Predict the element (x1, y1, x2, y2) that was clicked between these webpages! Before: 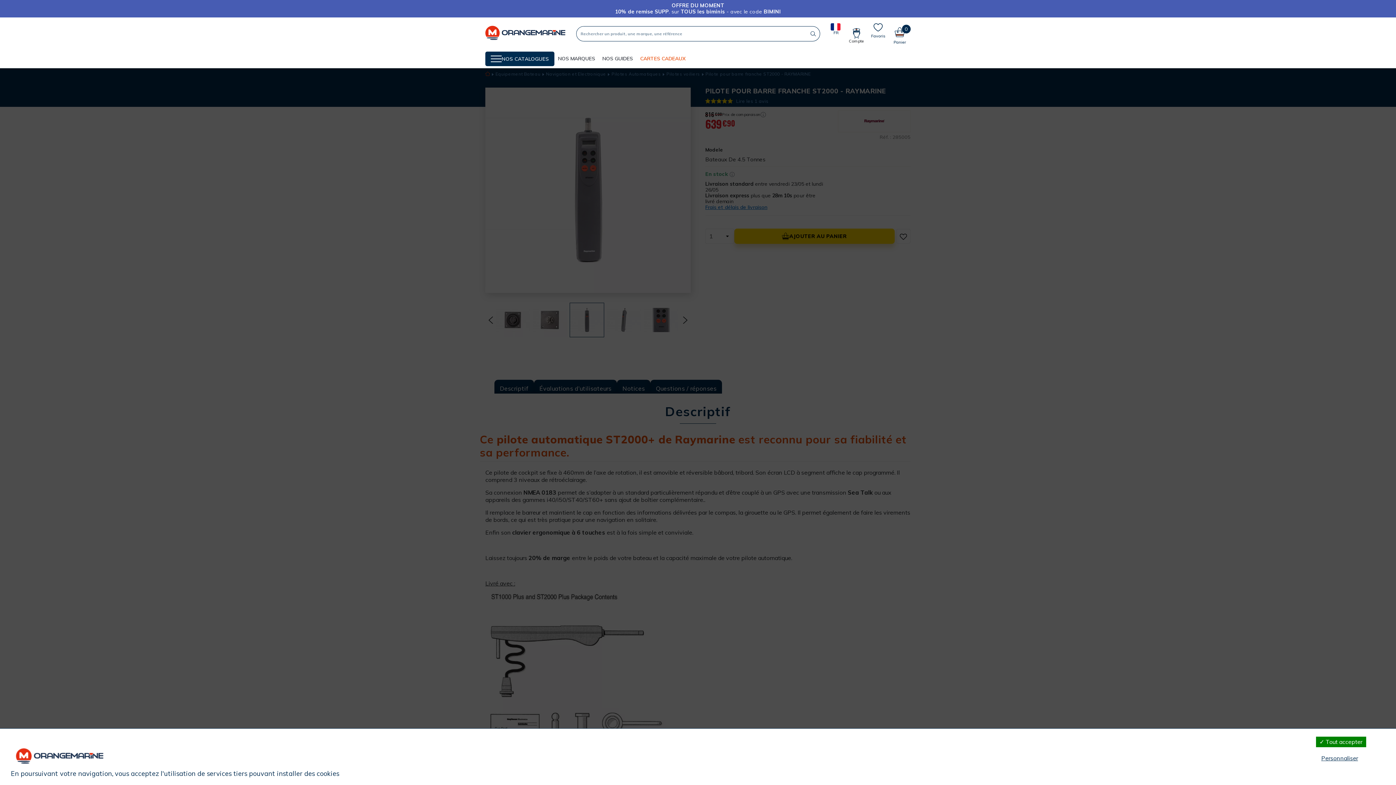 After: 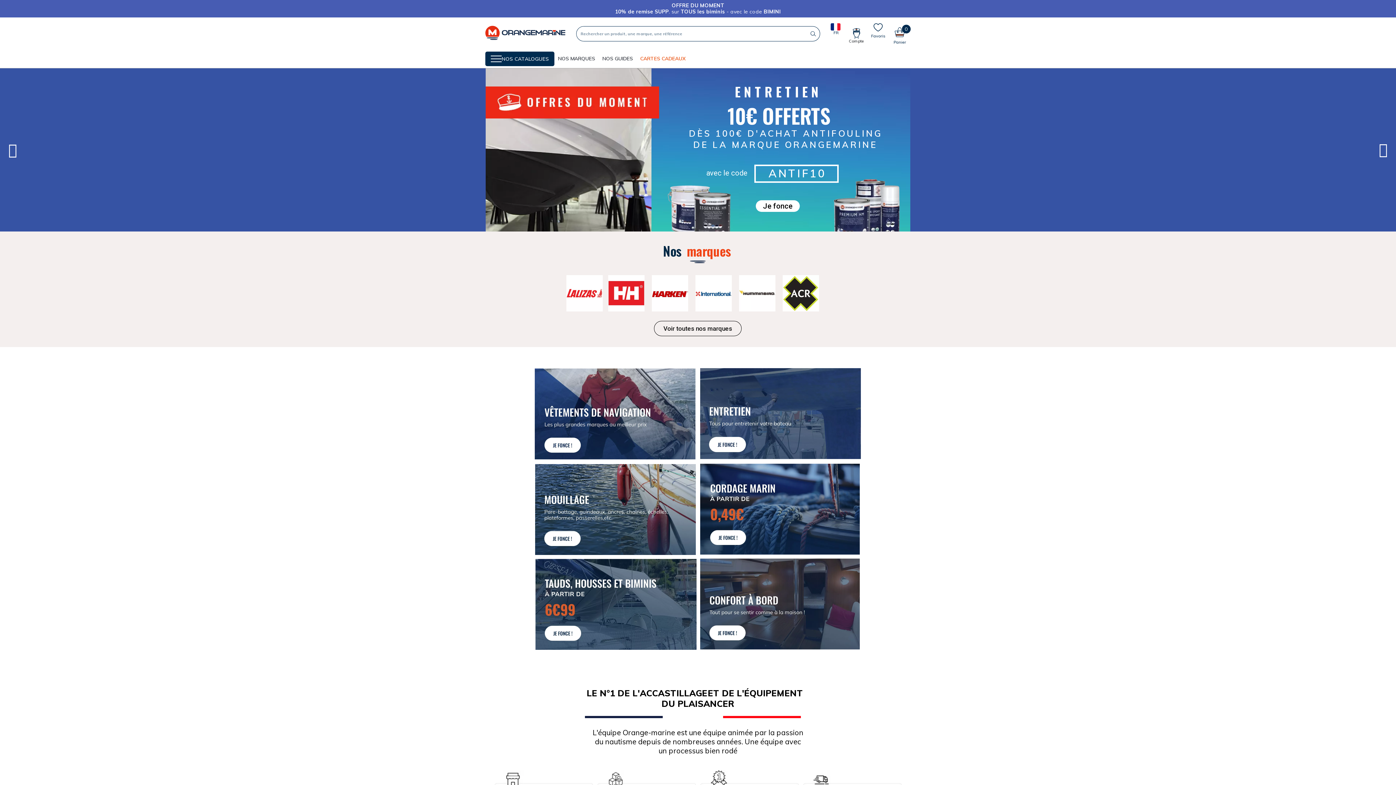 Action: bbox: (485, 25, 565, 41) label: Orangemarine